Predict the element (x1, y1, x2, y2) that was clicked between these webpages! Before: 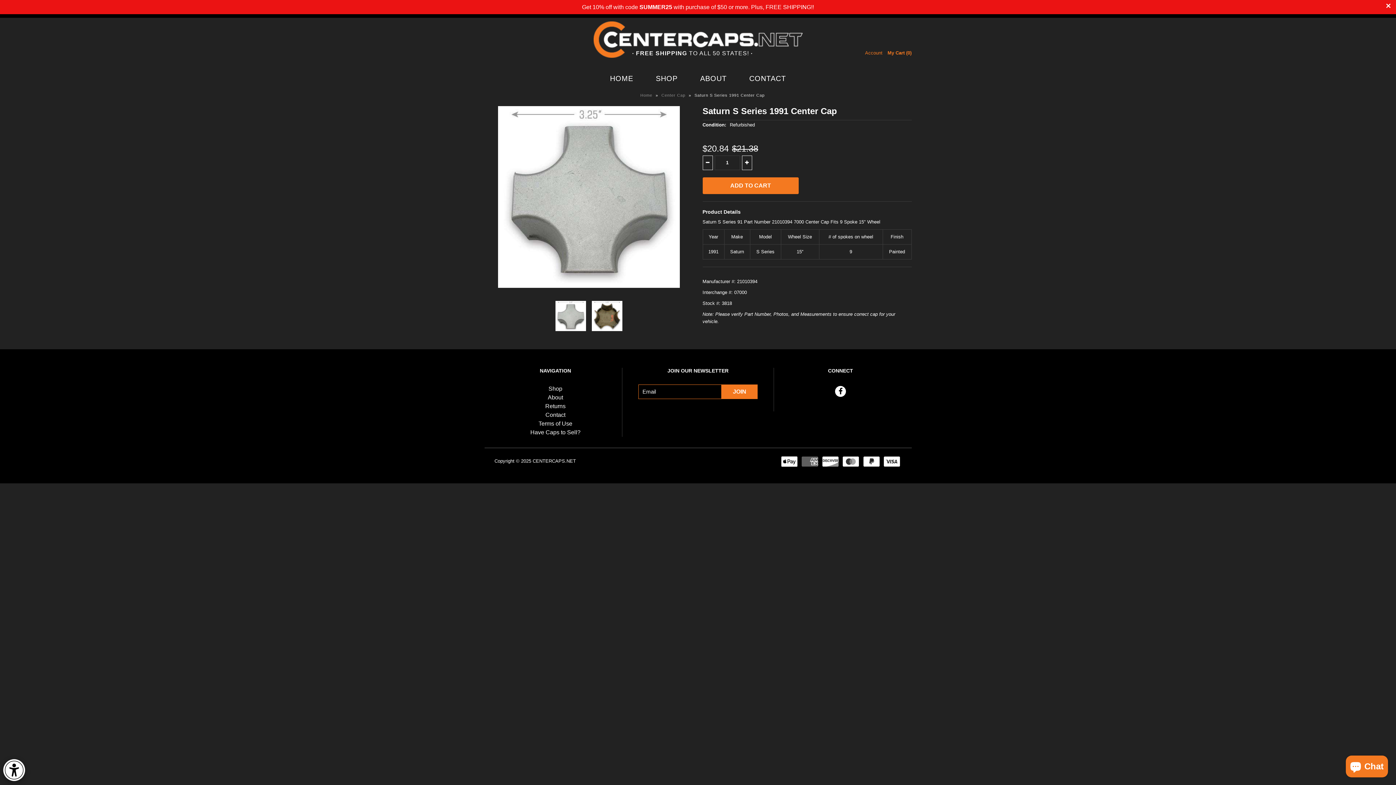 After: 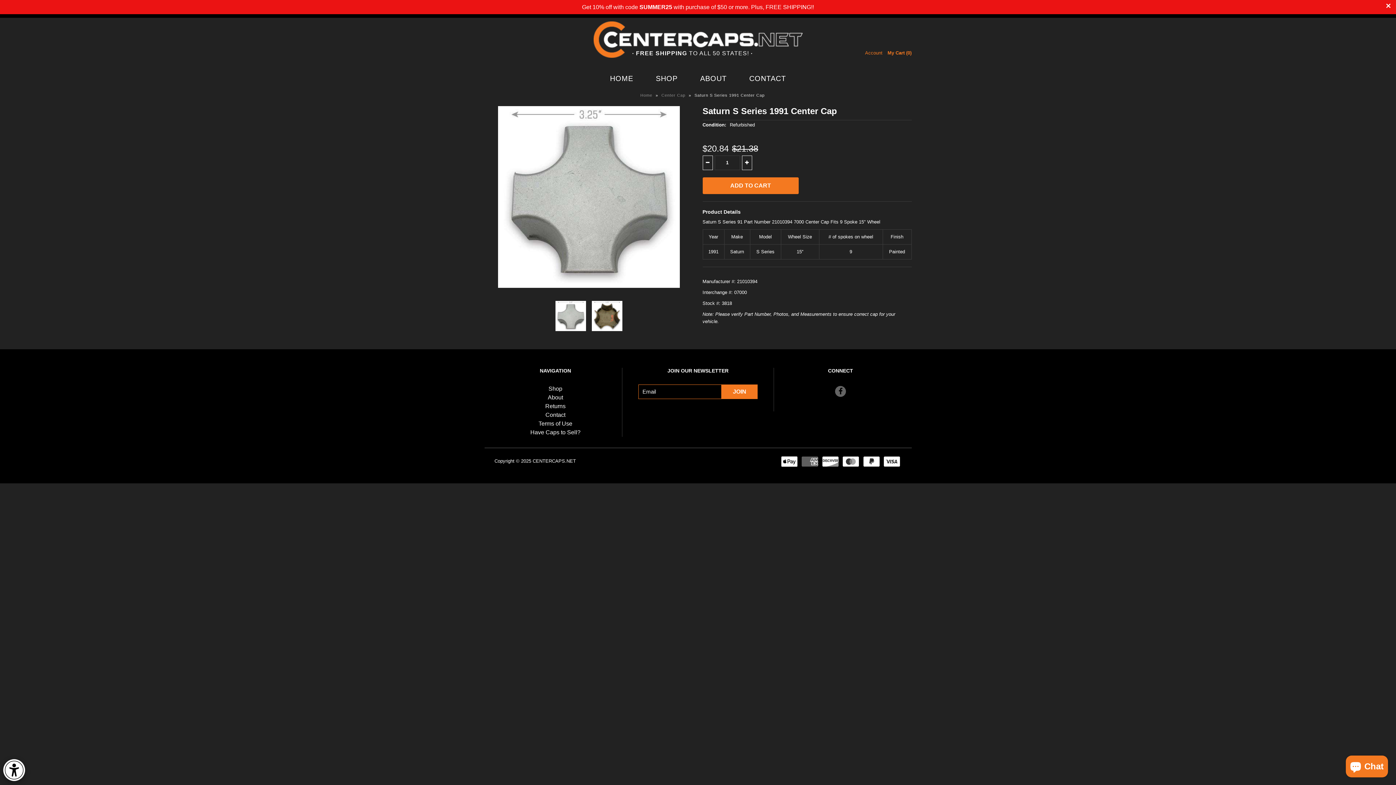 Action: bbox: (835, 386, 846, 397)